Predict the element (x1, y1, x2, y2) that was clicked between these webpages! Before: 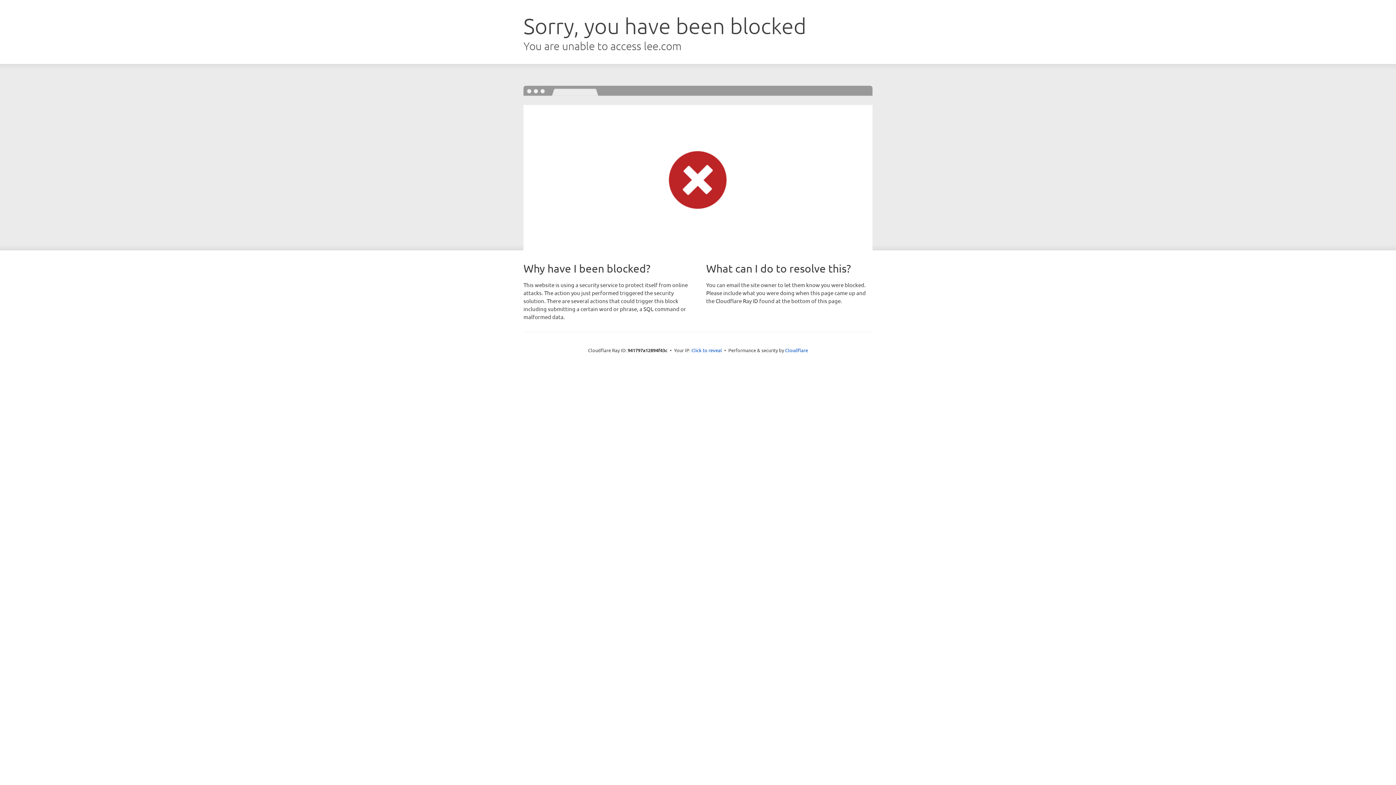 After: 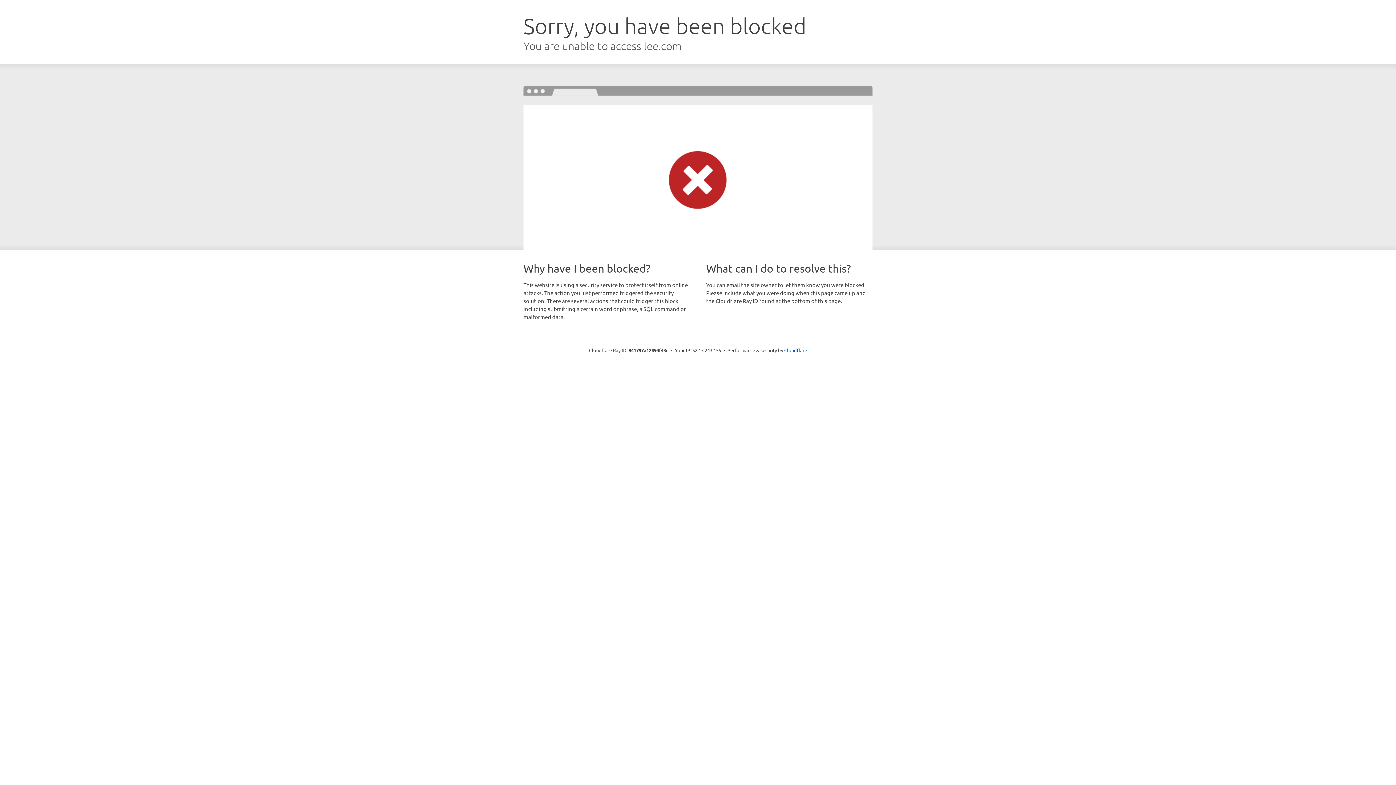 Action: label: Click to reveal bbox: (691, 346, 722, 353)